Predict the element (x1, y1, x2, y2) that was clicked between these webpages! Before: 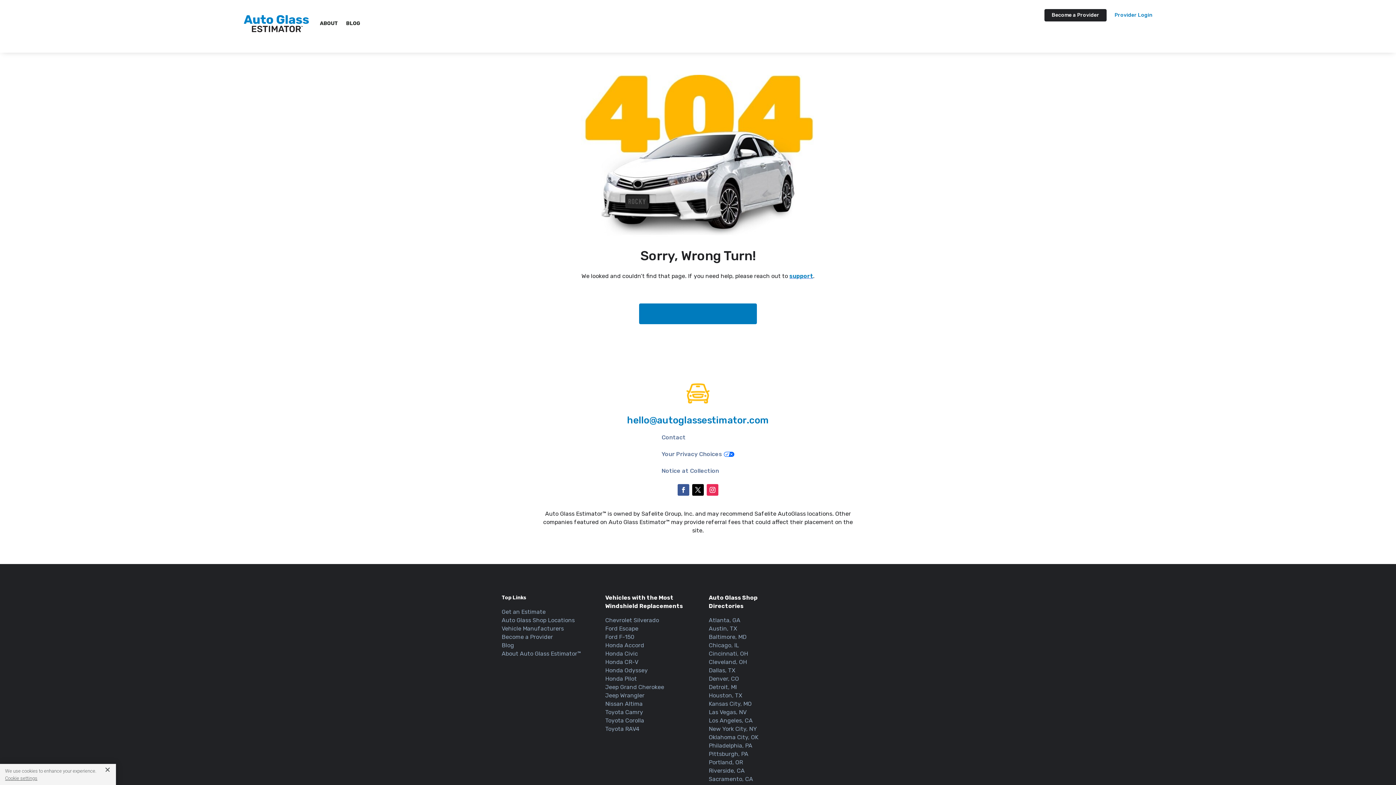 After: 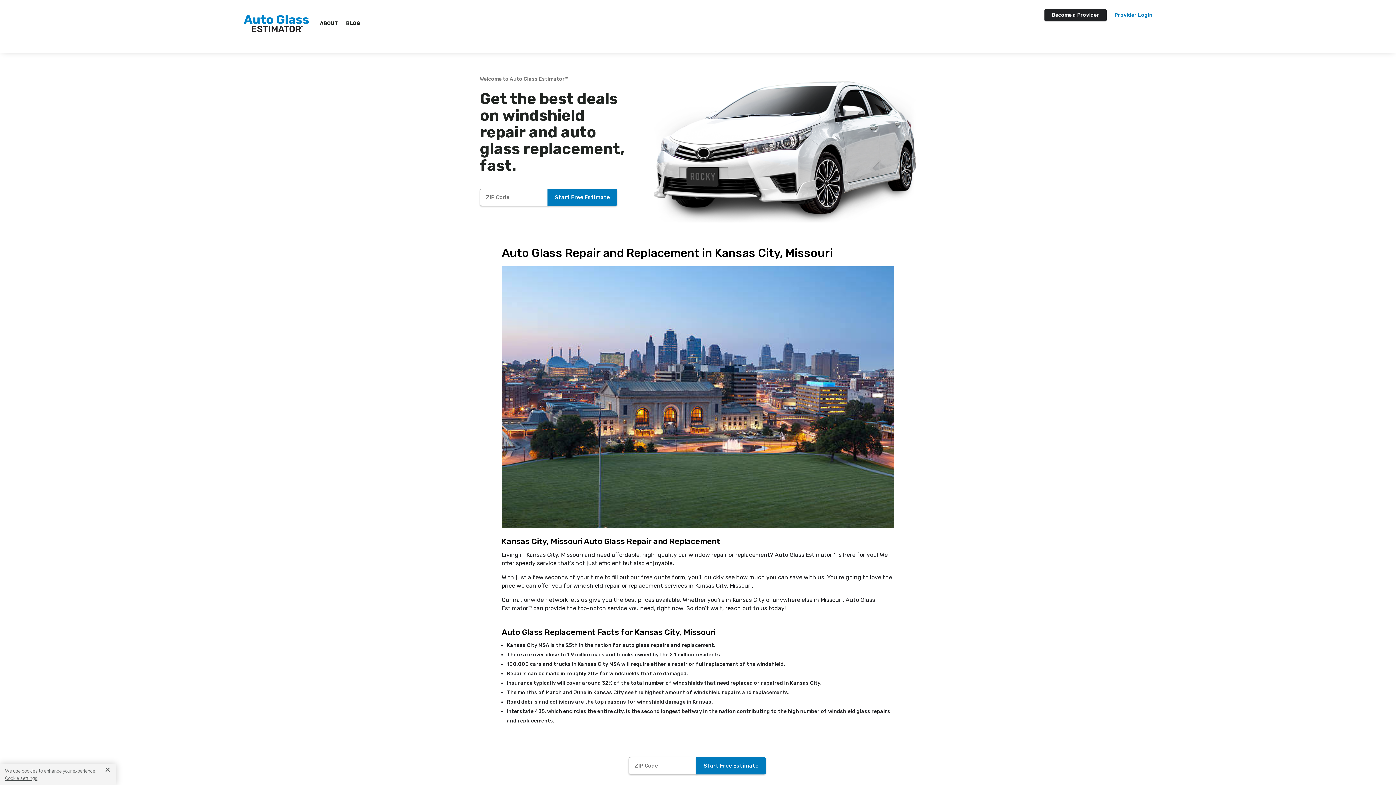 Action: label: Kansas City, MO bbox: (708, 700, 751, 707)